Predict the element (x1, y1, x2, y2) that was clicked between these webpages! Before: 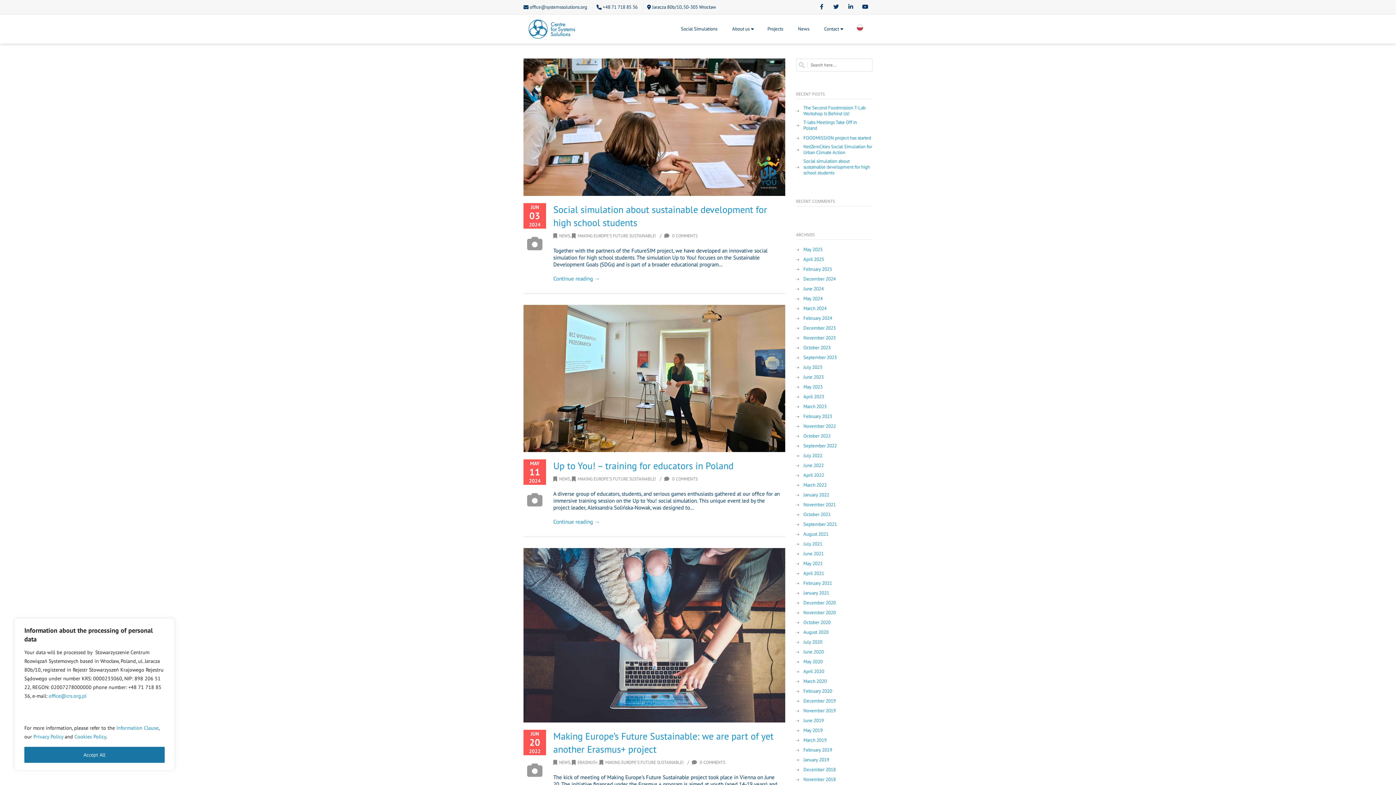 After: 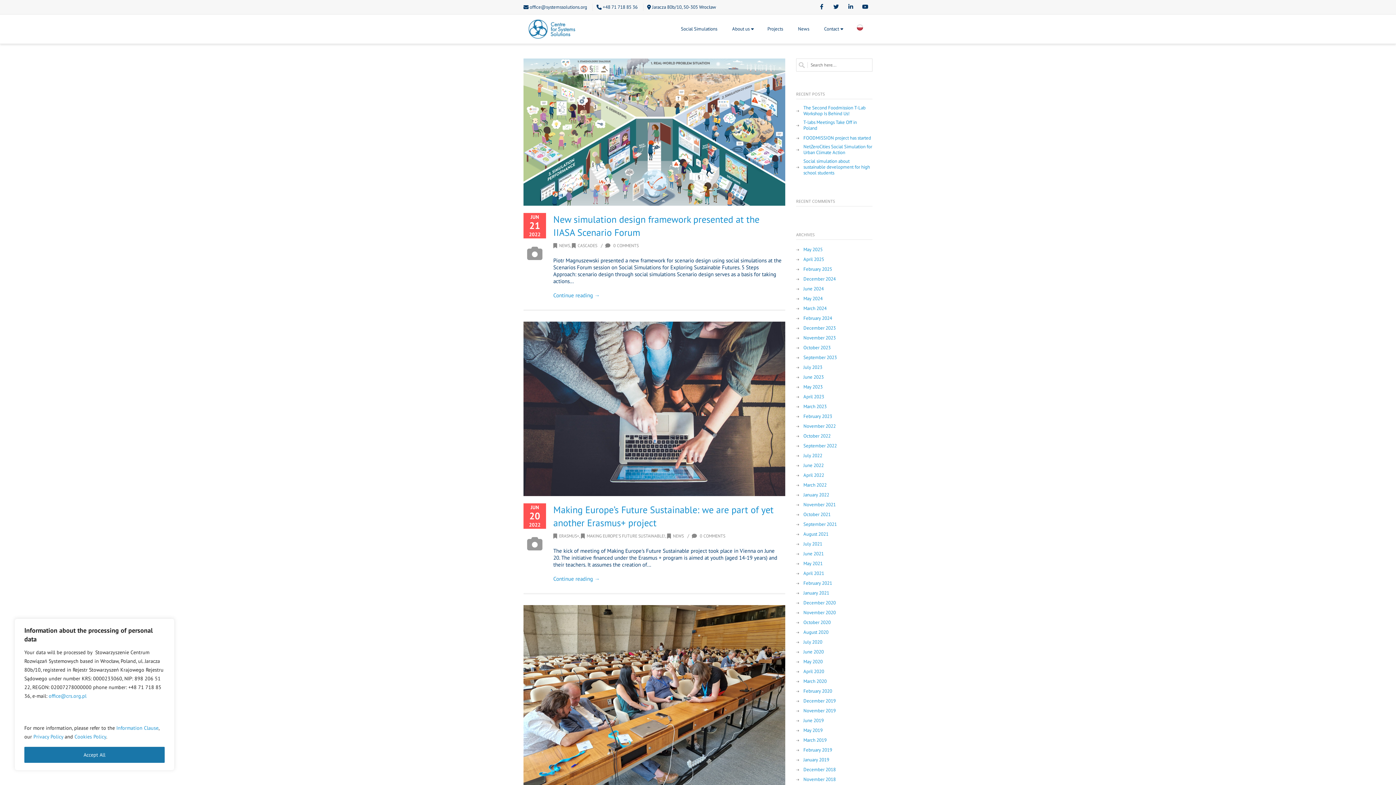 Action: label: June 2022 bbox: (796, 462, 824, 468)